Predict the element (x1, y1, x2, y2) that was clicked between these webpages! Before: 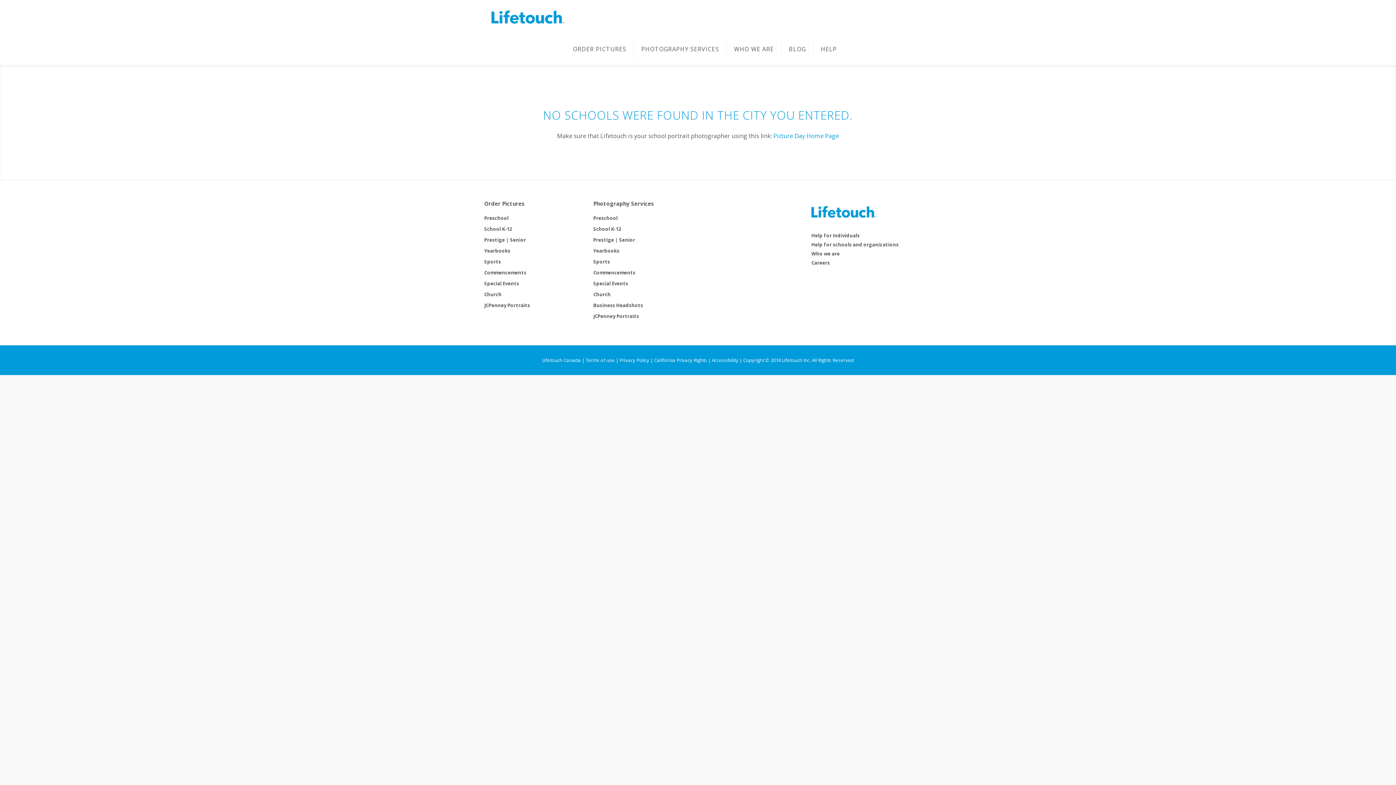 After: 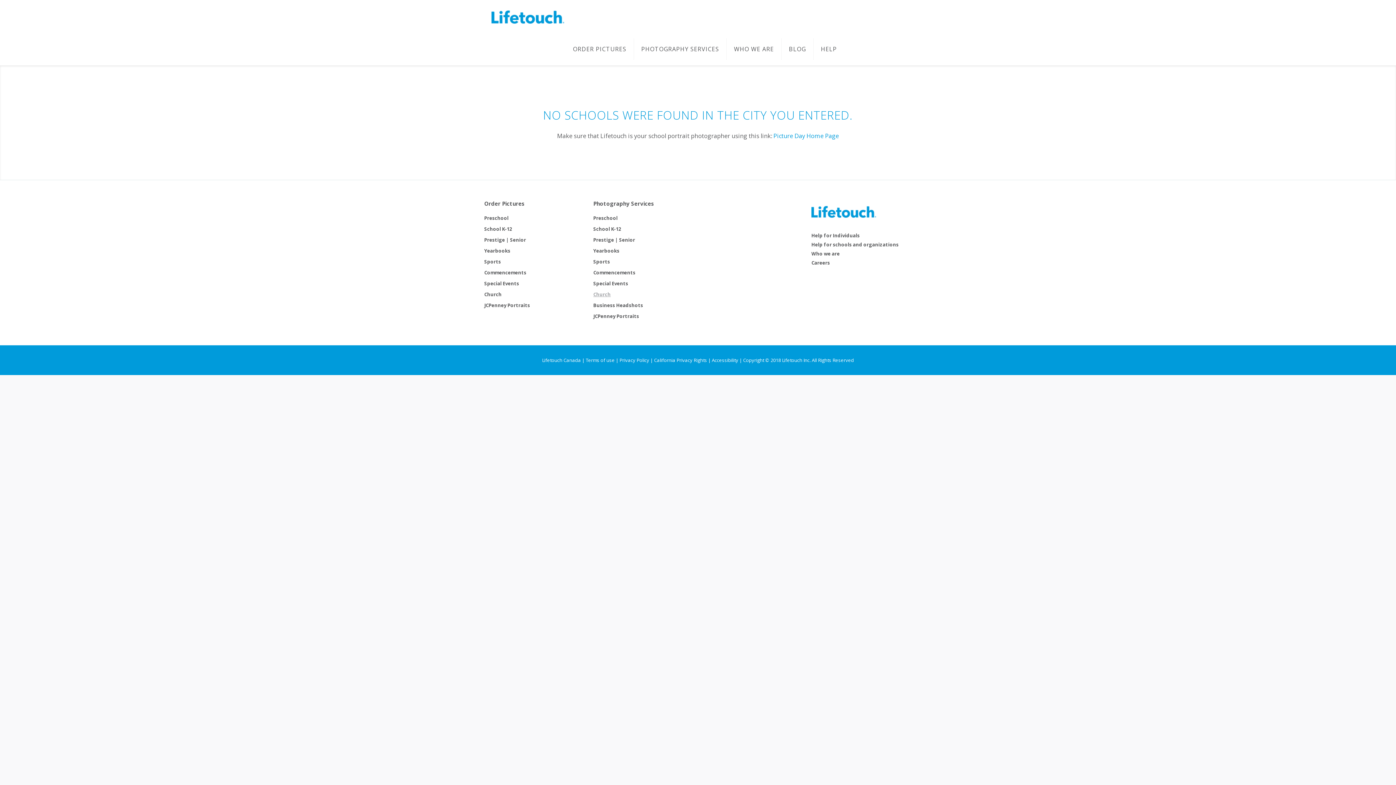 Action: bbox: (593, 291, 610, 297) label: Church